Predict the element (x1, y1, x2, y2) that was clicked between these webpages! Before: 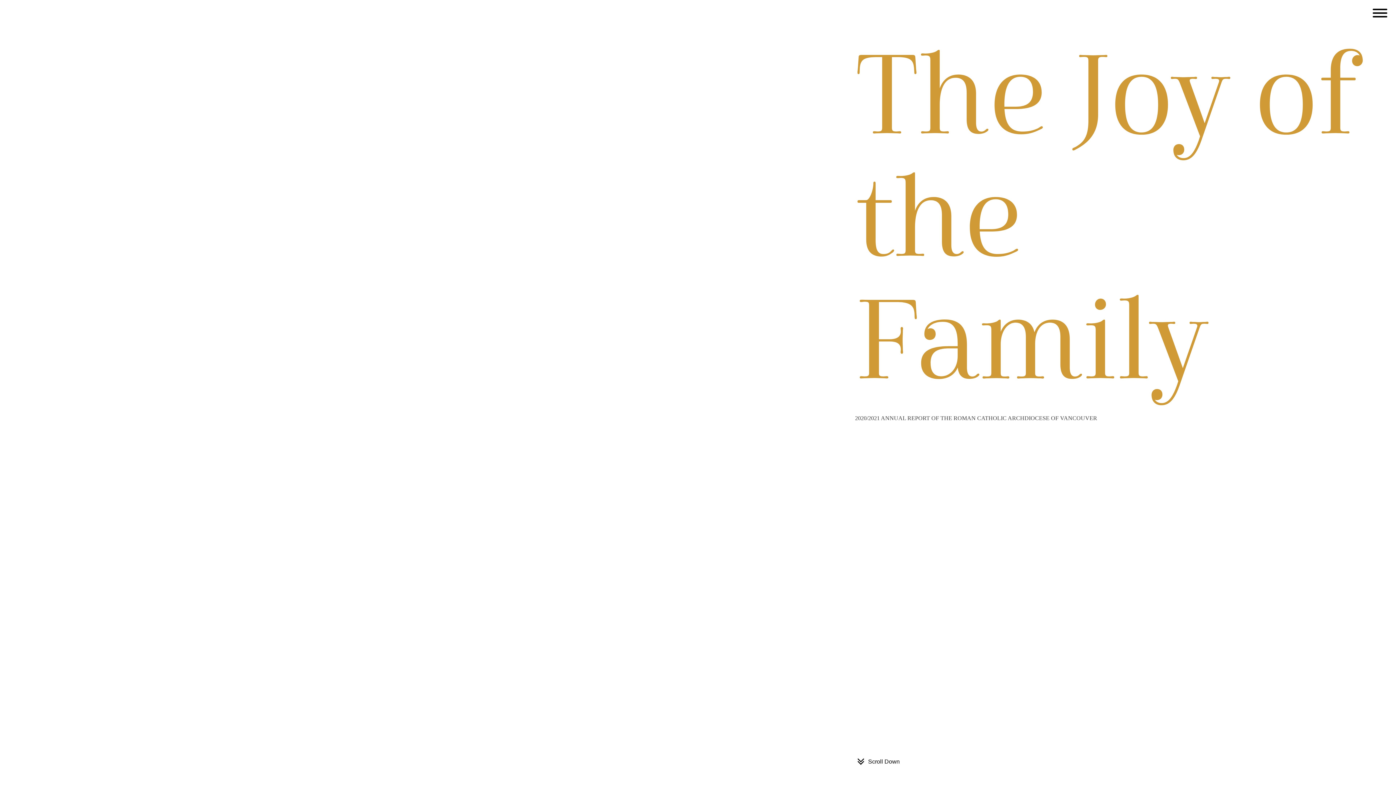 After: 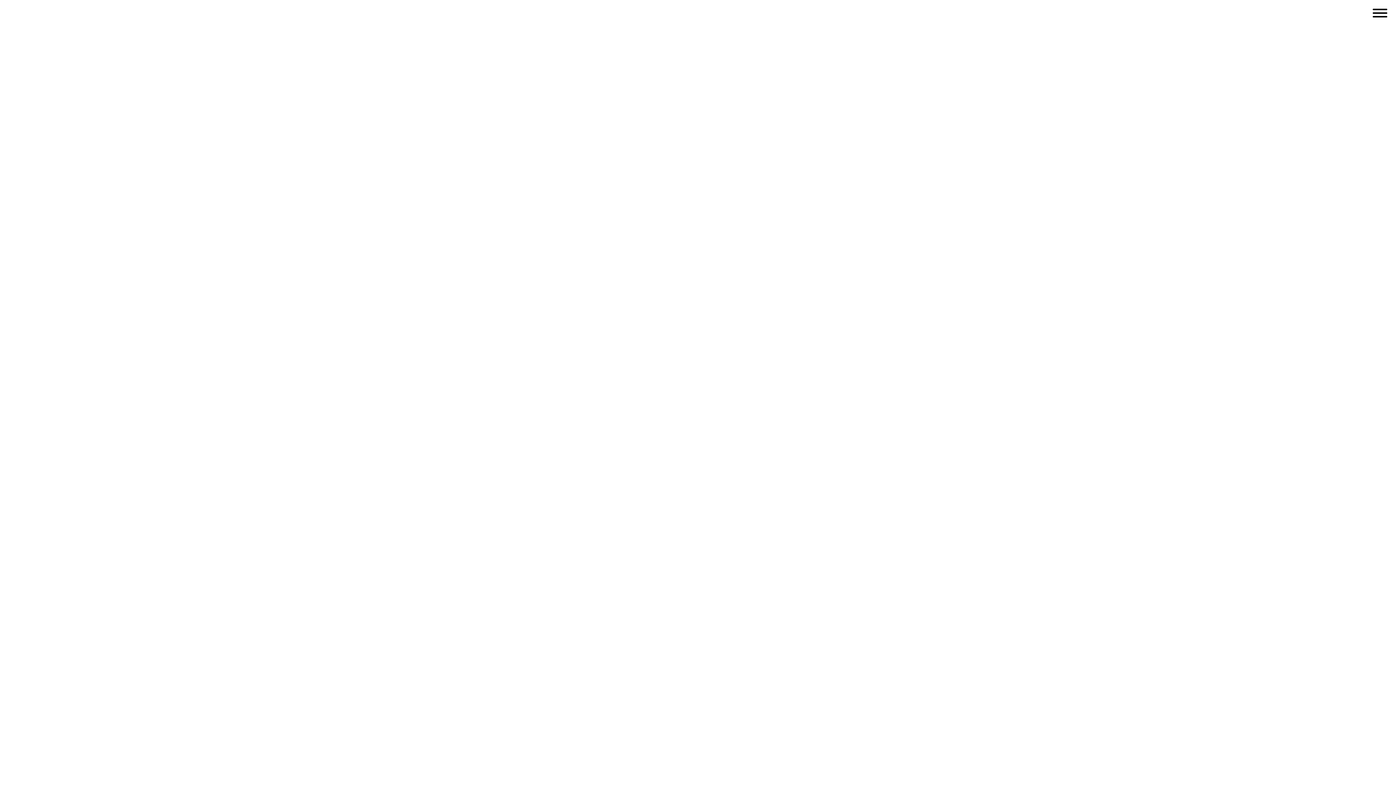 Action: bbox: (855, 756, 900, 768) label: Scroll Down
